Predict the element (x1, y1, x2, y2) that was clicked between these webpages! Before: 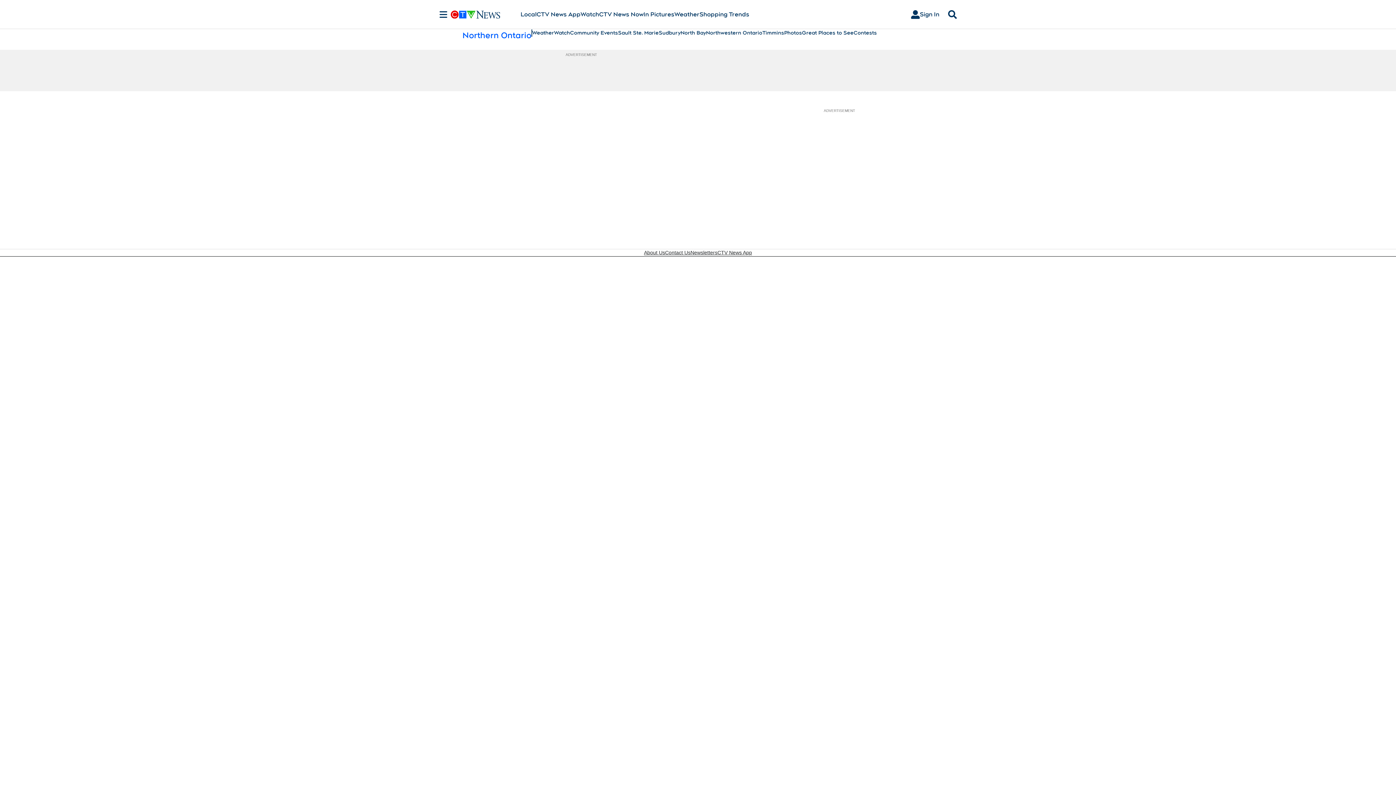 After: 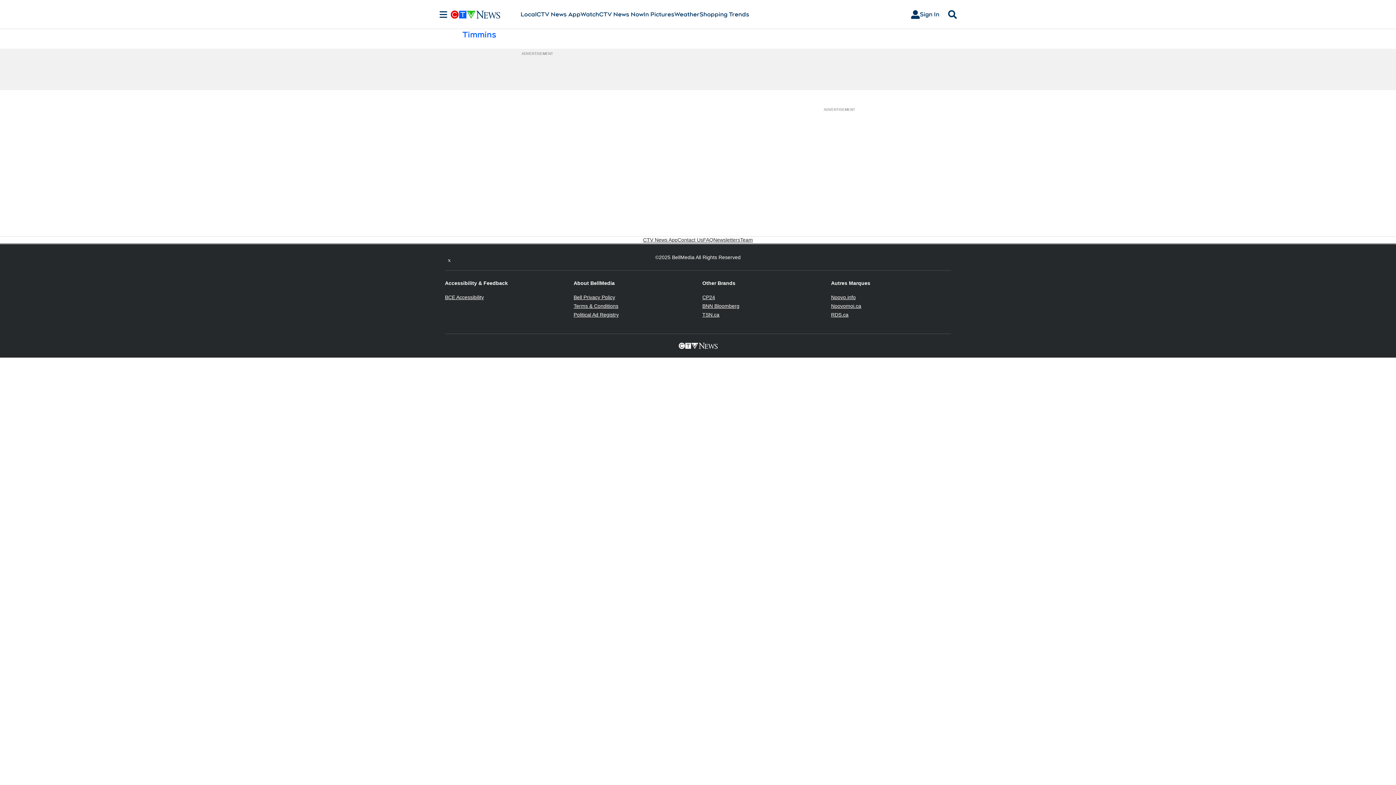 Action: label: Timmins bbox: (762, 29, 784, 36)